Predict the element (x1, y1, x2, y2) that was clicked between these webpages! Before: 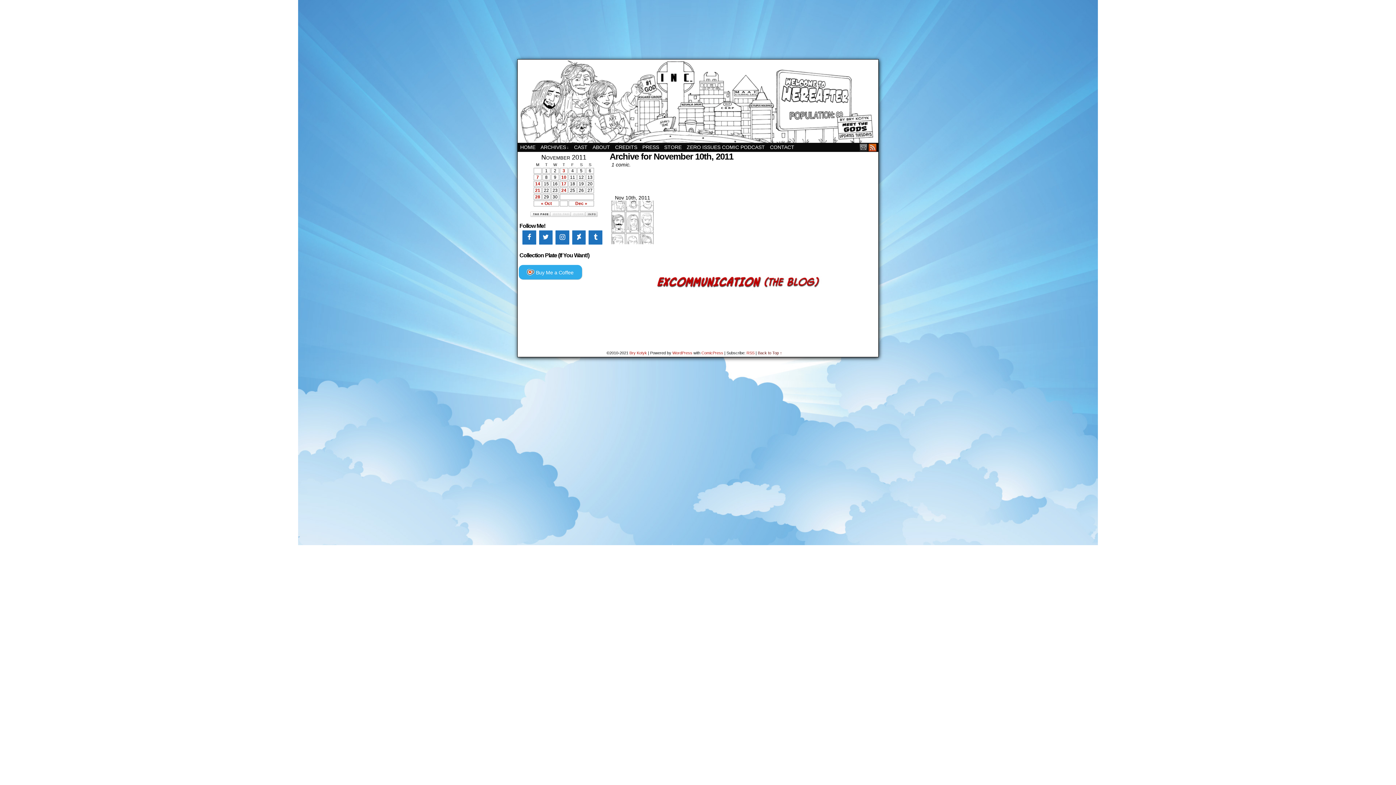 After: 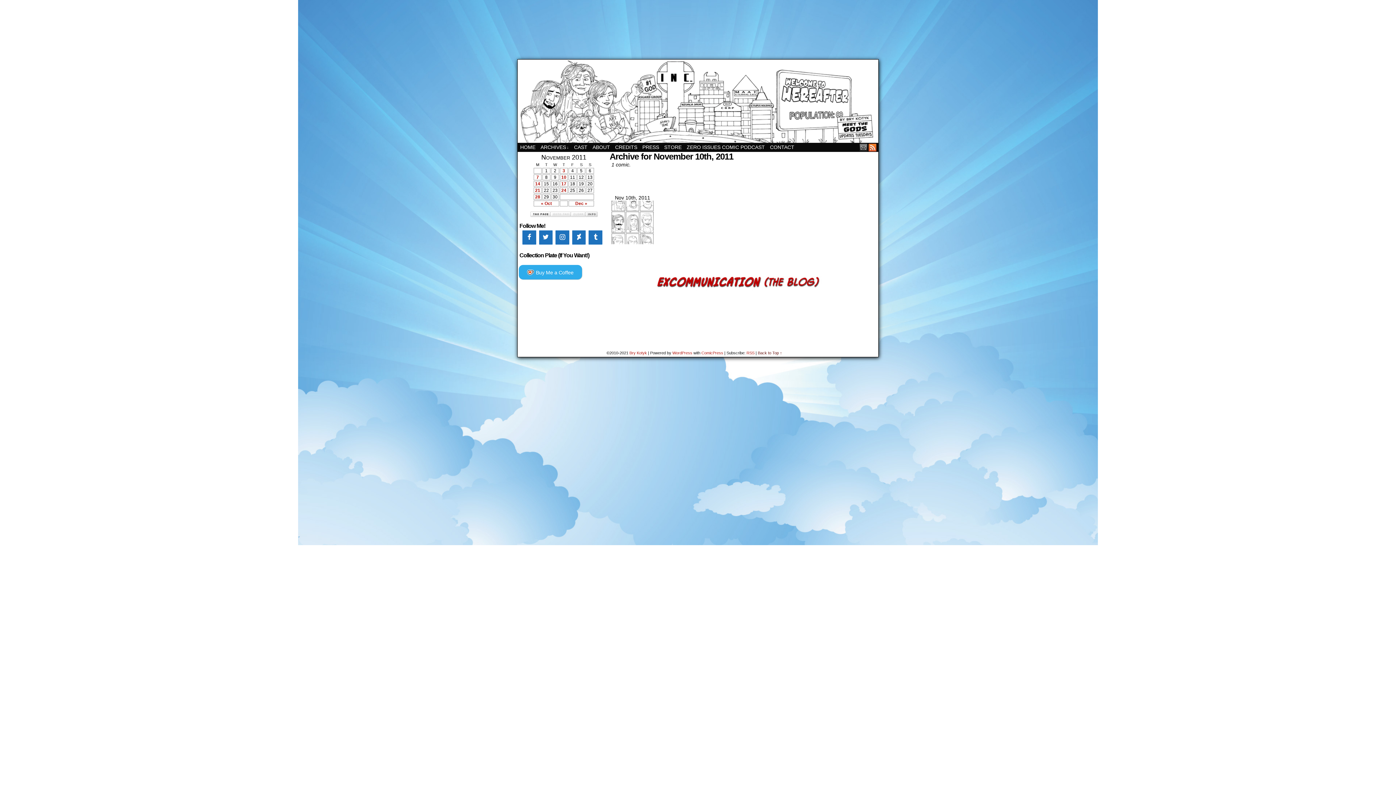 Action: label: RSS bbox: (868, 142, 877, 152)